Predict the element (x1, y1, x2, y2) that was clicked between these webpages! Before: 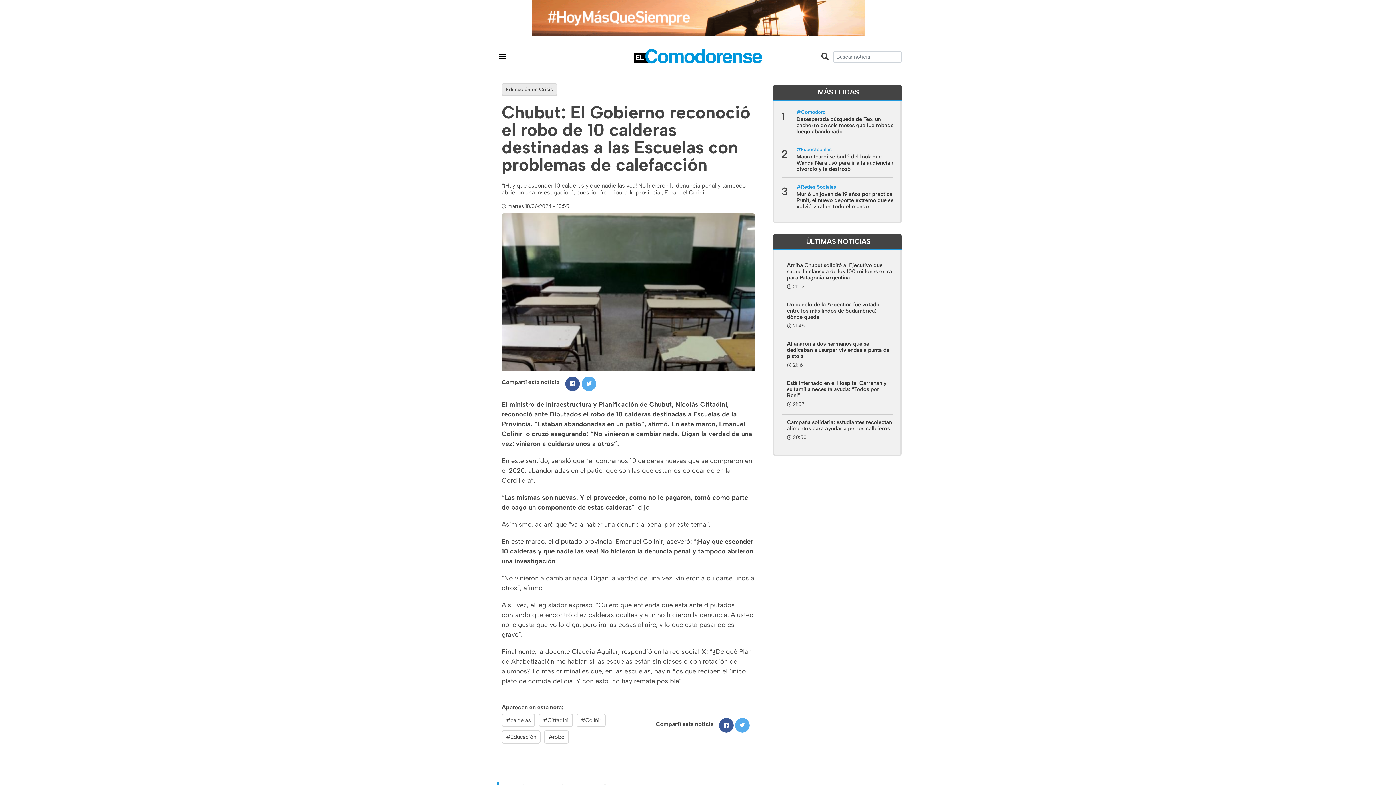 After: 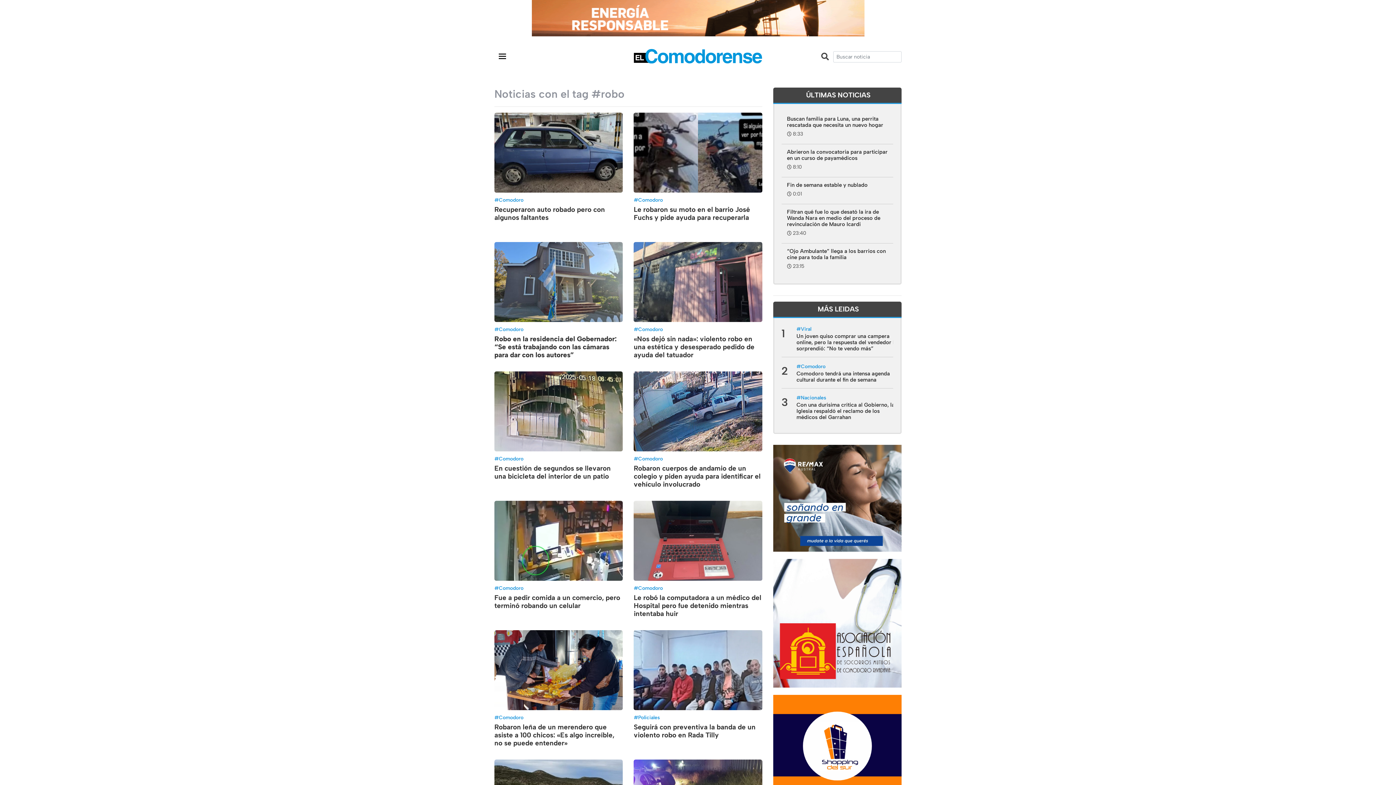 Action: bbox: (544, 730, 569, 743) label: #robo